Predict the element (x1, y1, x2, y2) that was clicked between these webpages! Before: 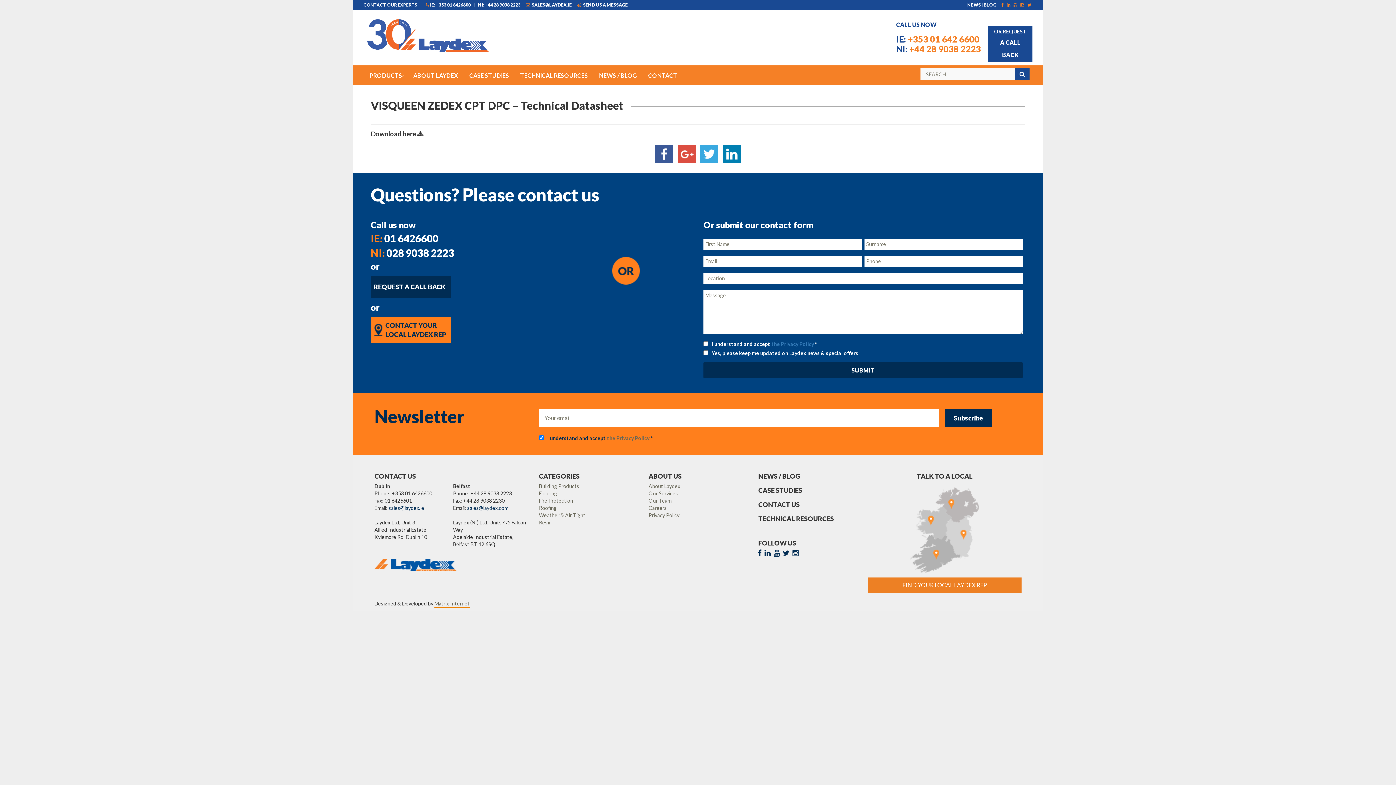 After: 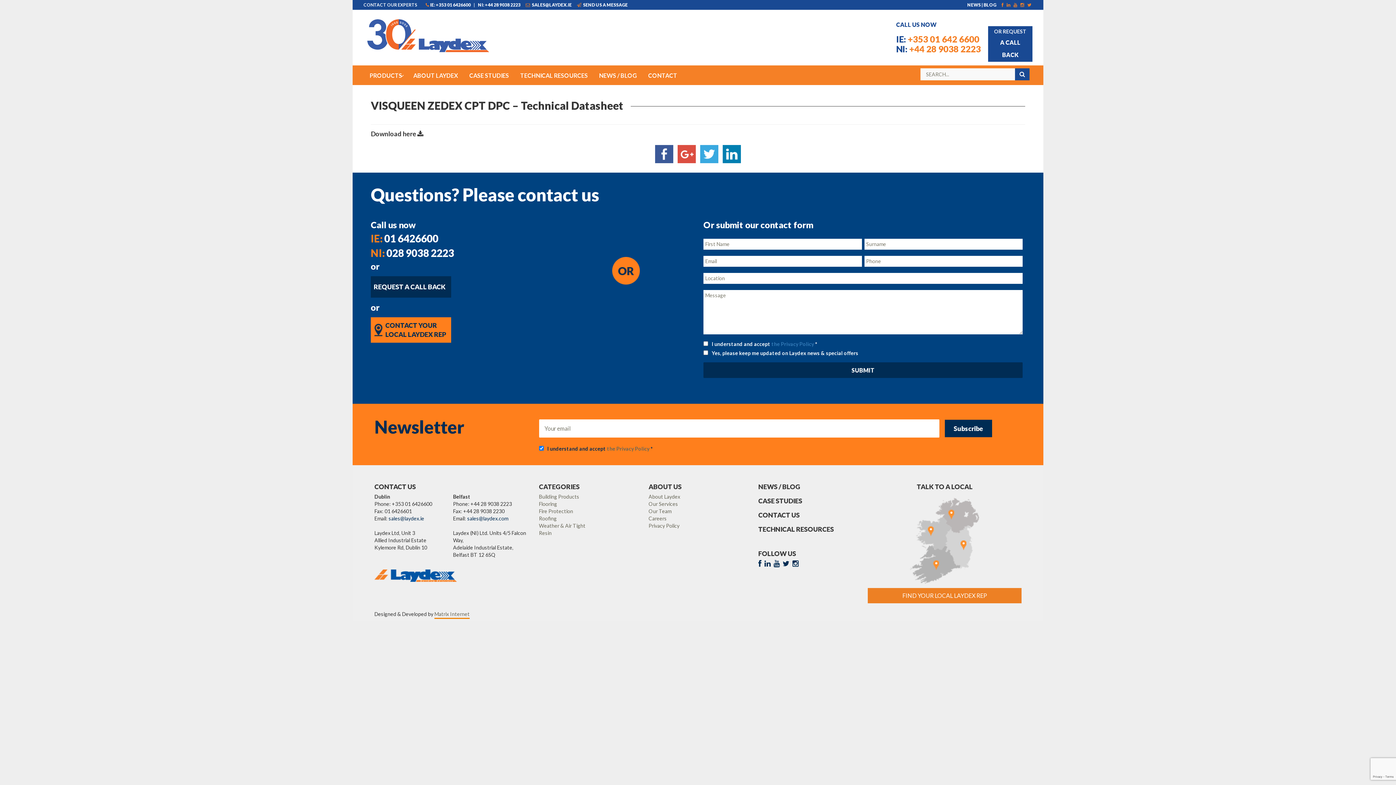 Action: bbox: (792, 550, 800, 557)